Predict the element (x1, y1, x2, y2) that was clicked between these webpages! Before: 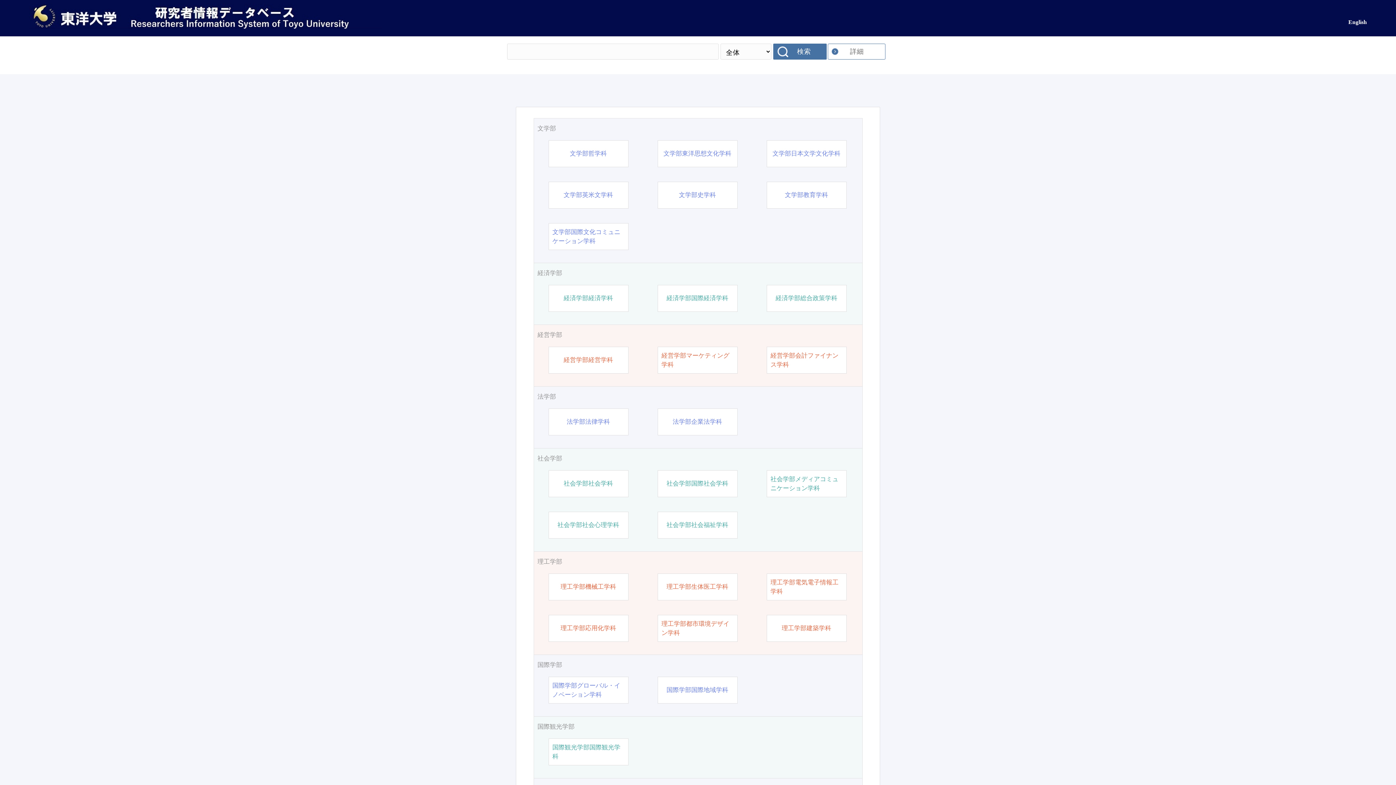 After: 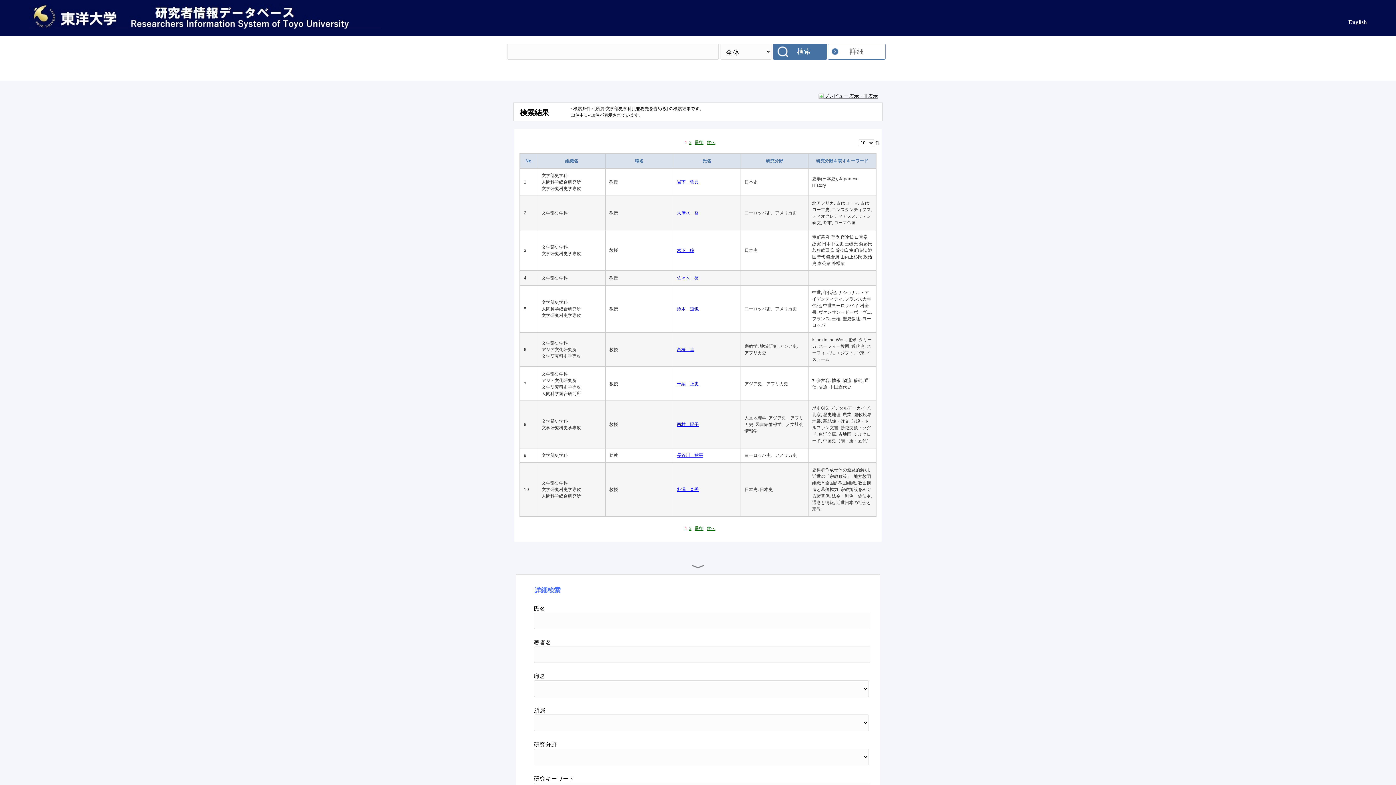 Action: label: 文学部史学科 bbox: (679, 190, 716, 199)